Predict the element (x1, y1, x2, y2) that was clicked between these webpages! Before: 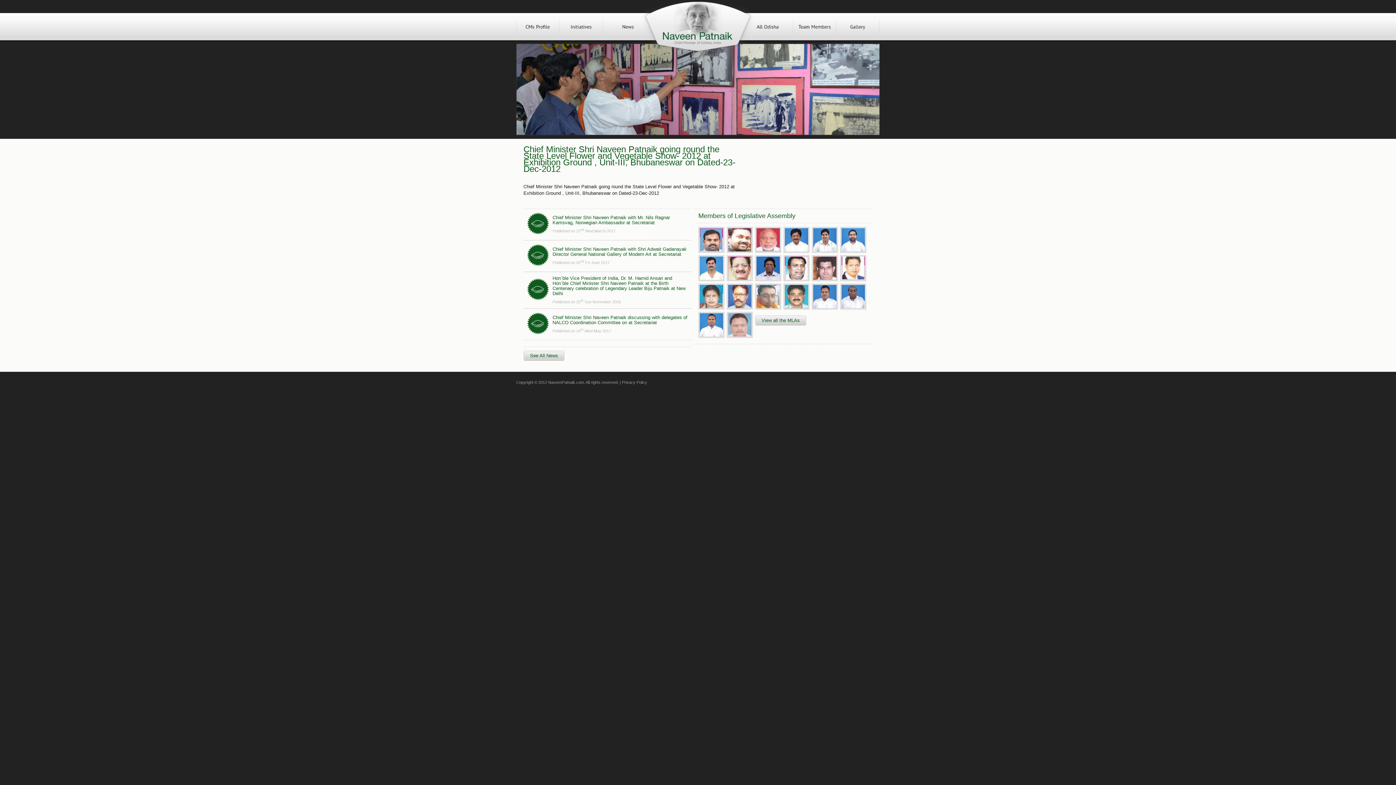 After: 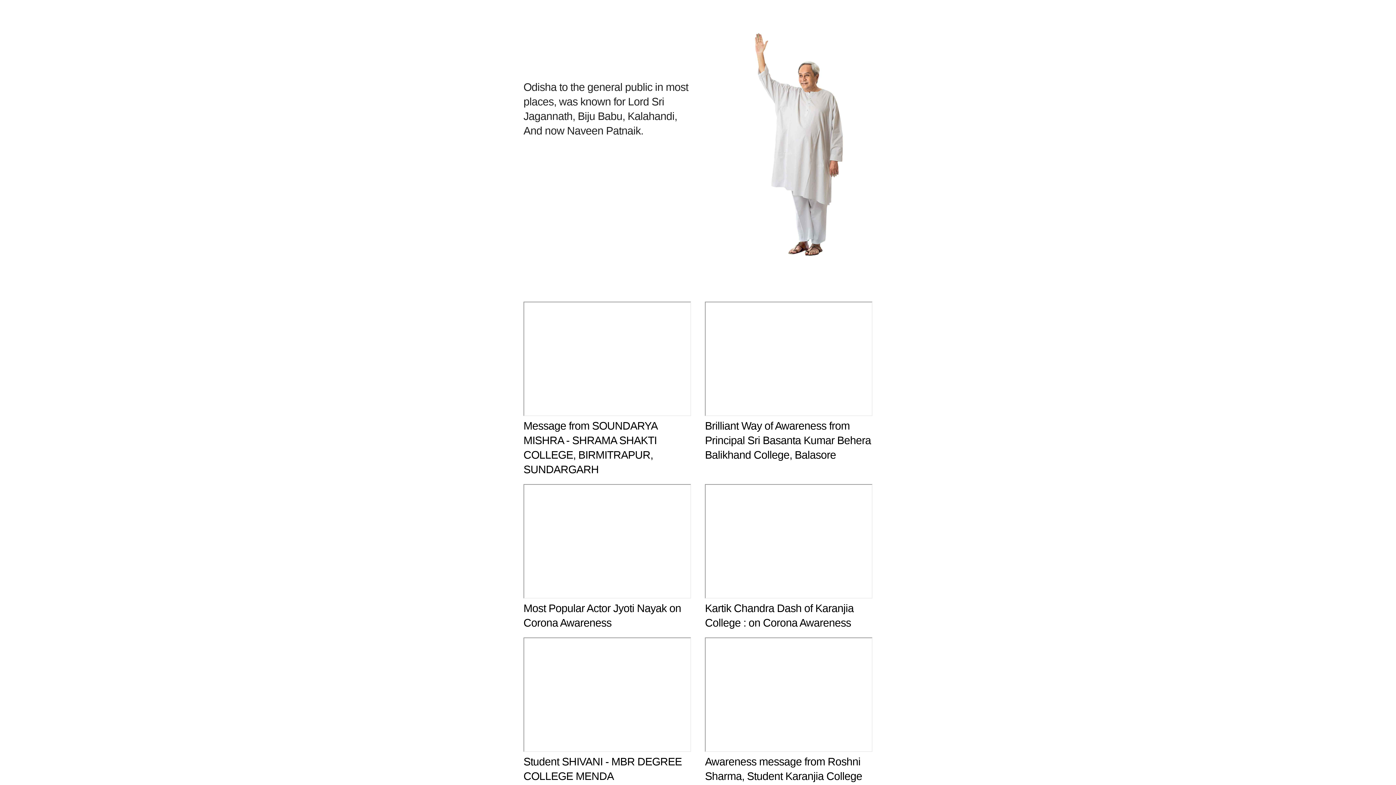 Action: bbox: (638, 54, 757, 59)